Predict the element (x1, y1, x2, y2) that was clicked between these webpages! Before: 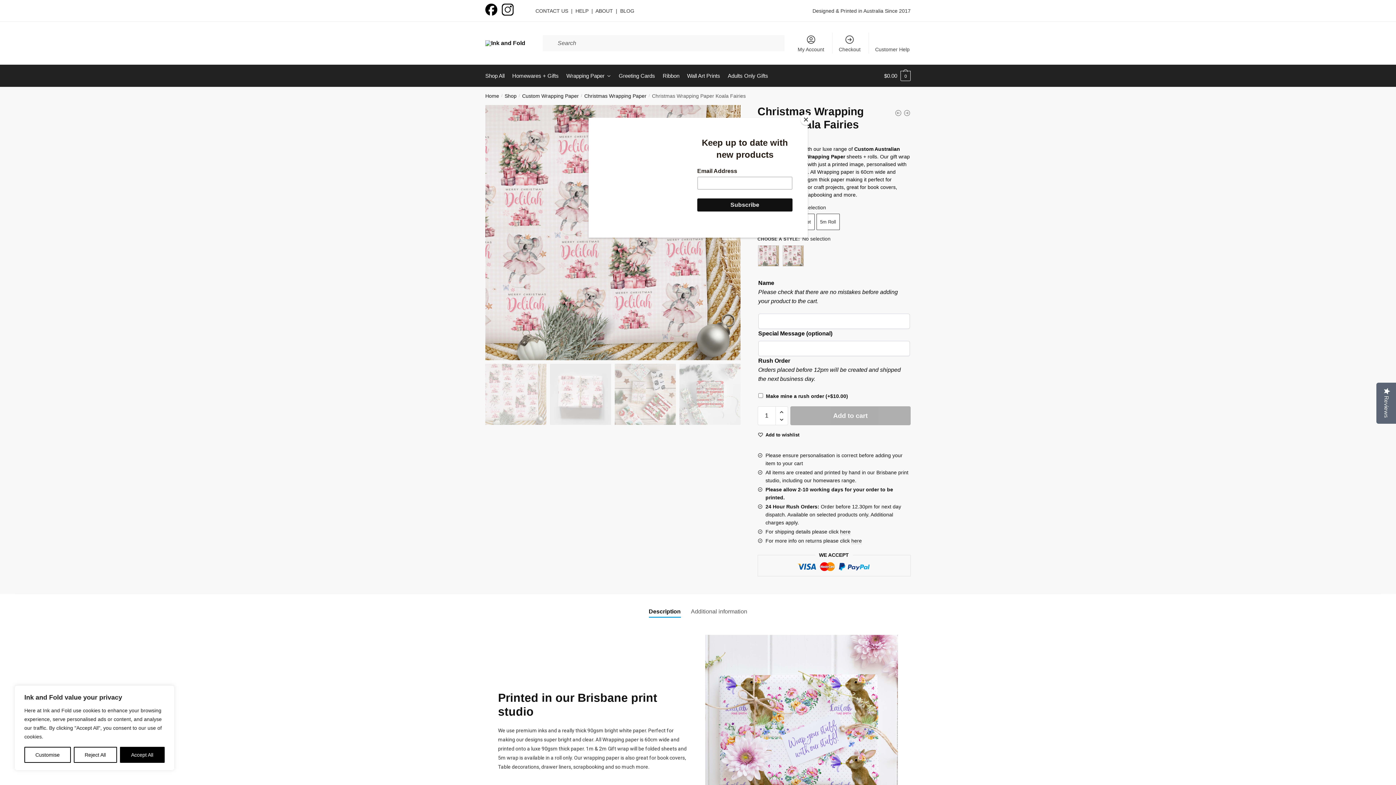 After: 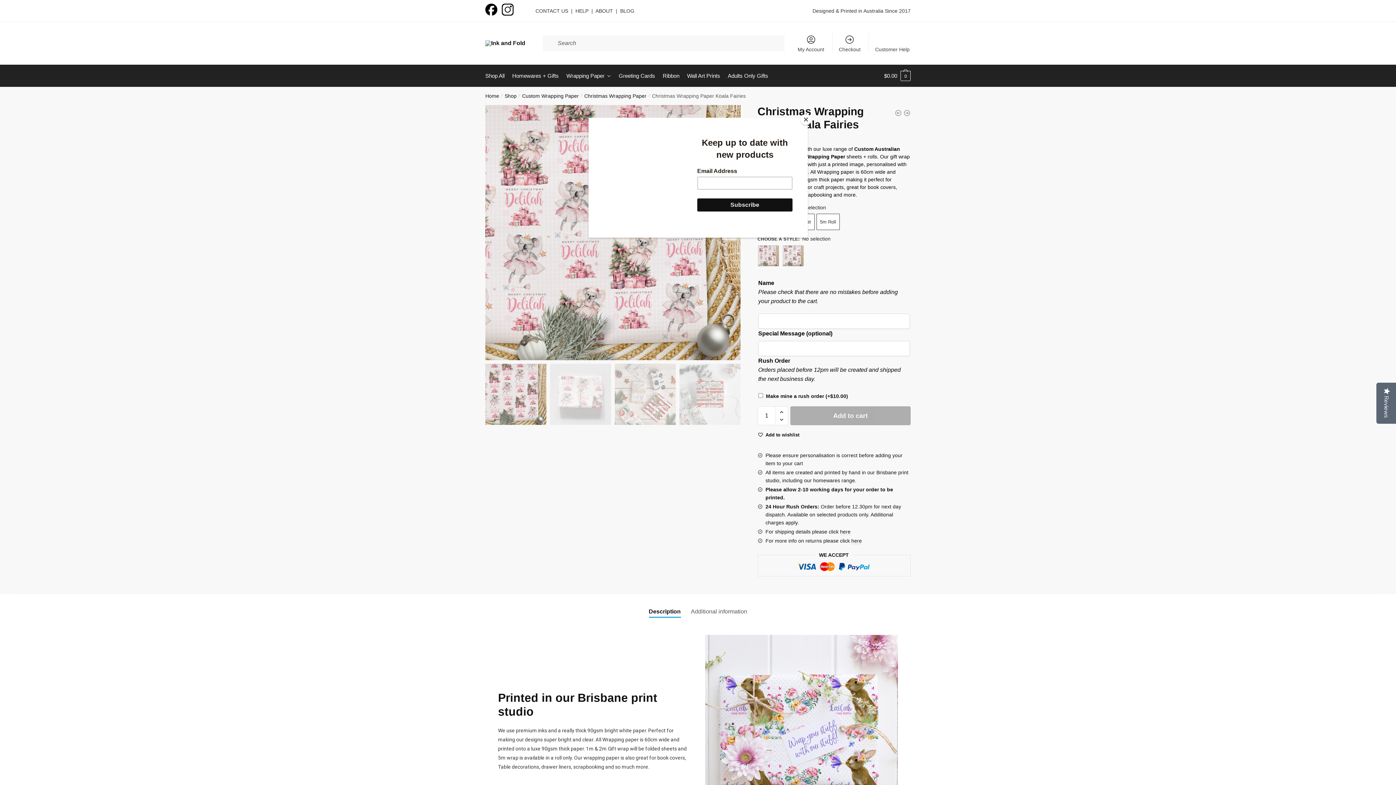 Action: label: Accept All bbox: (120, 747, 164, 763)